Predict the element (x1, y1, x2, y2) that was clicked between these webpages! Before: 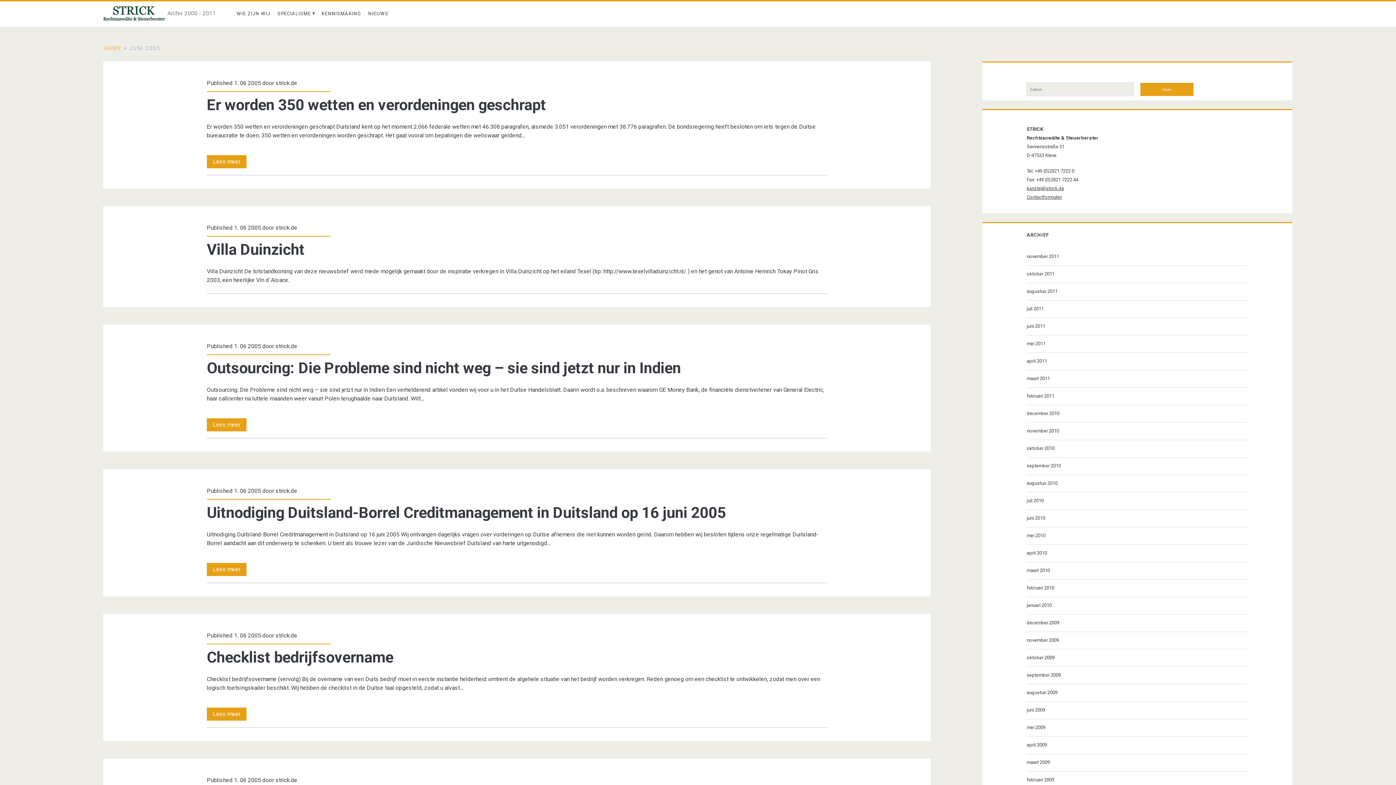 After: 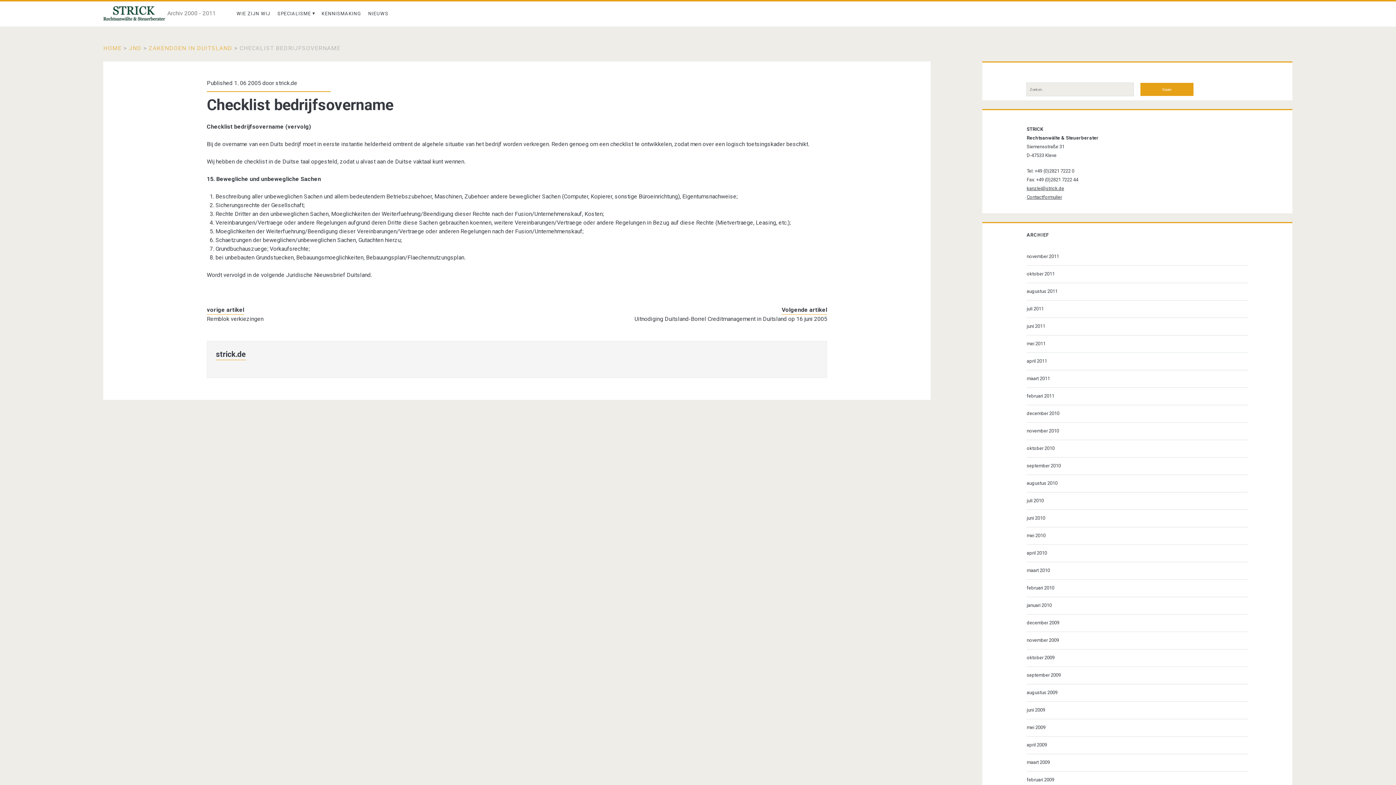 Action: label: Lees meer
Checklist bedrijfsovername bbox: (206, 708, 246, 721)